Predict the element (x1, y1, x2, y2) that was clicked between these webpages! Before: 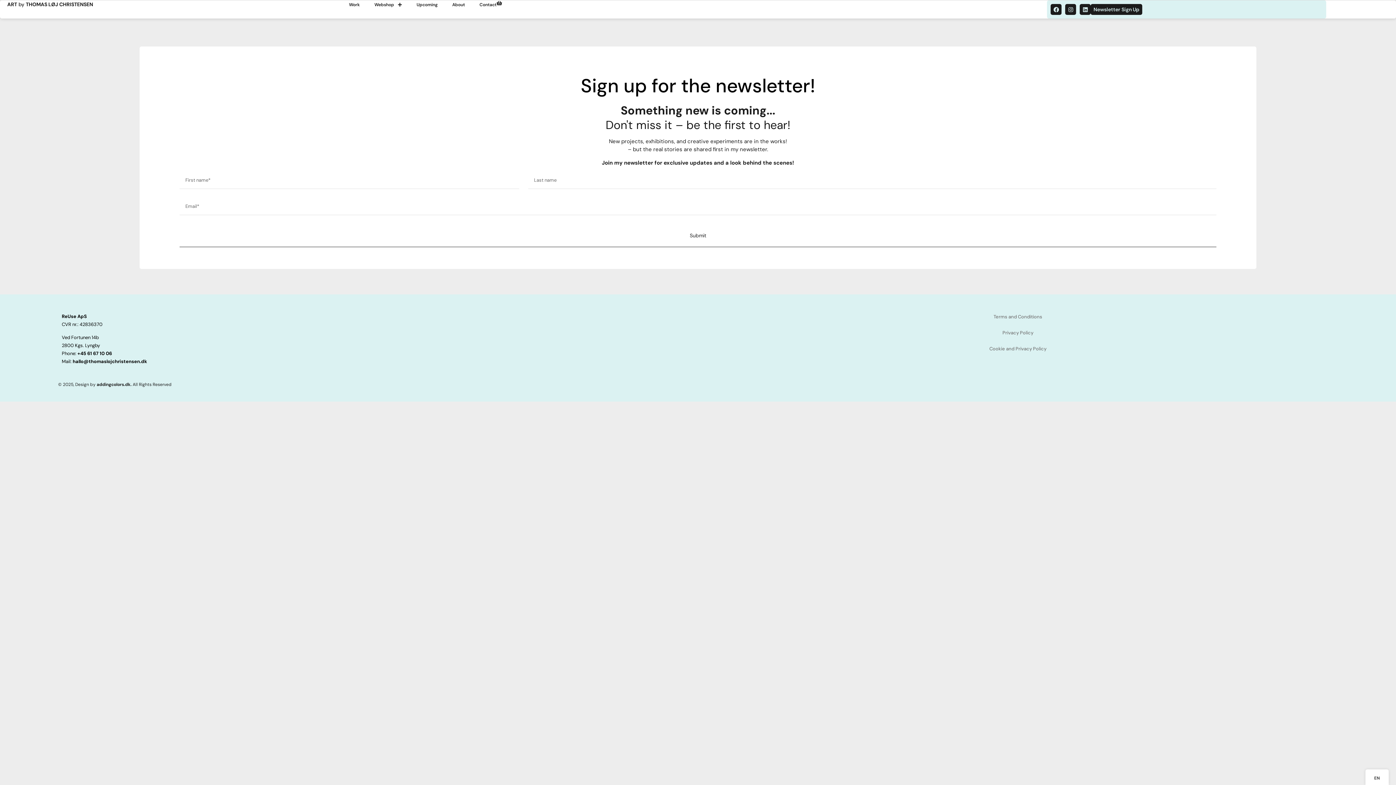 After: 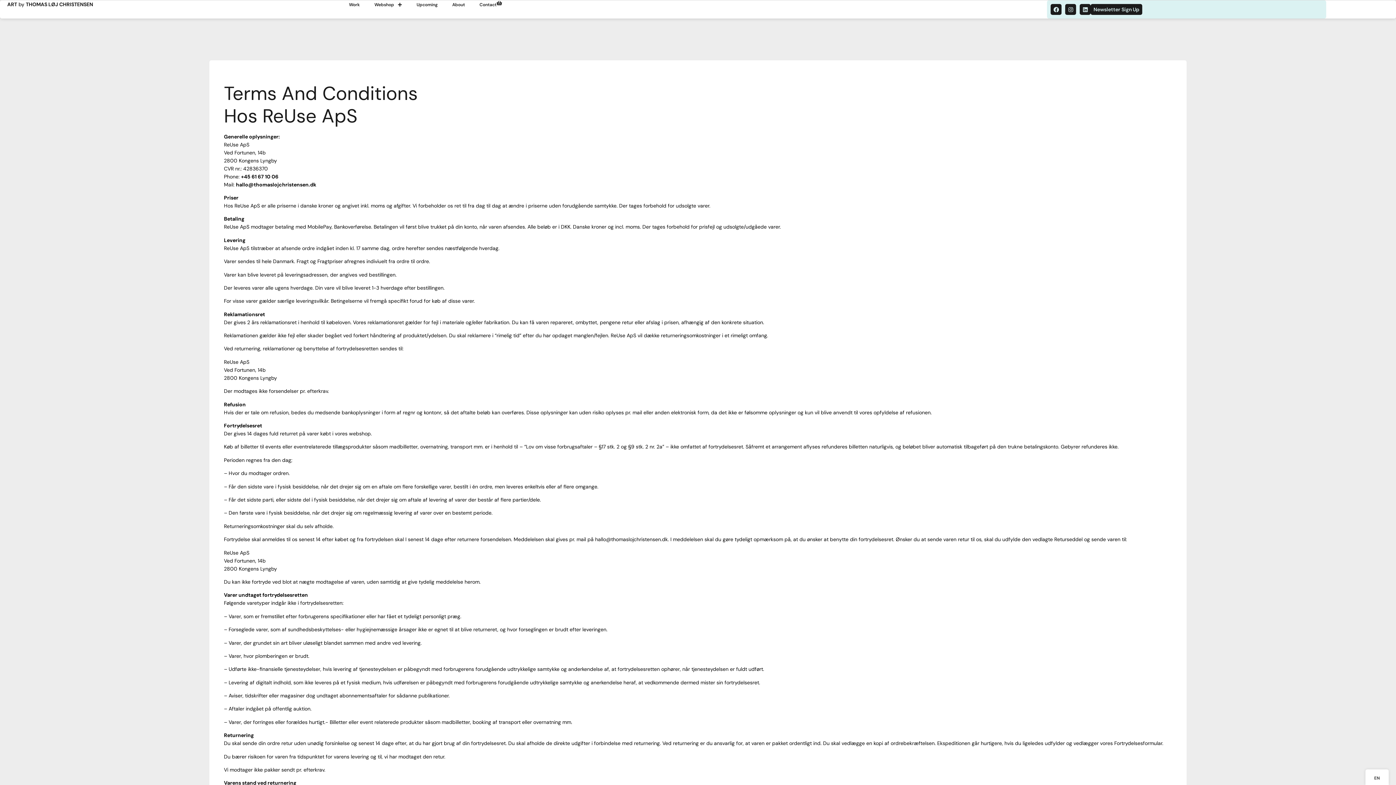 Action: bbox: (701, 312, 1334, 321) label: Terms and Conditions